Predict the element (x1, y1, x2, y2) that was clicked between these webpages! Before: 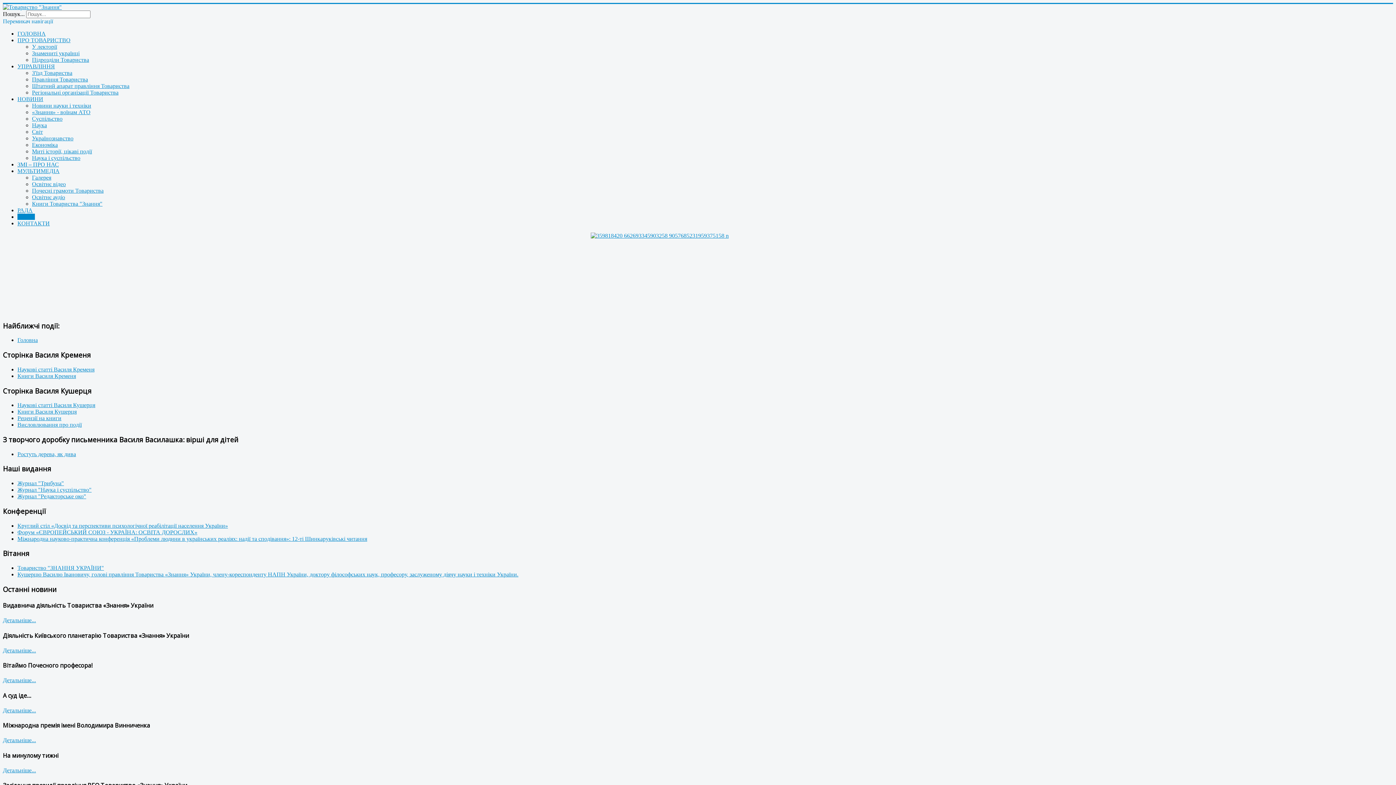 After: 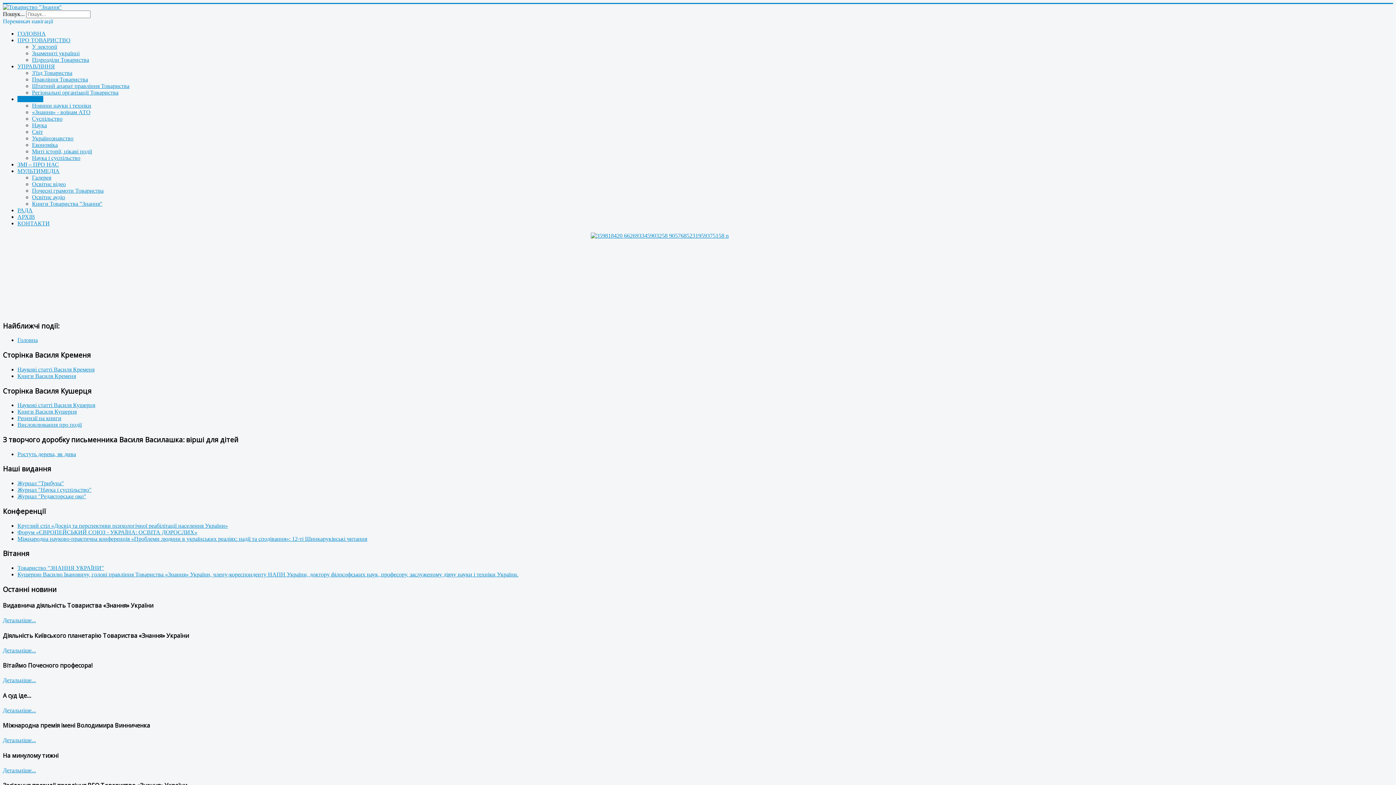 Action: label: Миті історії, цікаві події bbox: (32, 148, 92, 154)